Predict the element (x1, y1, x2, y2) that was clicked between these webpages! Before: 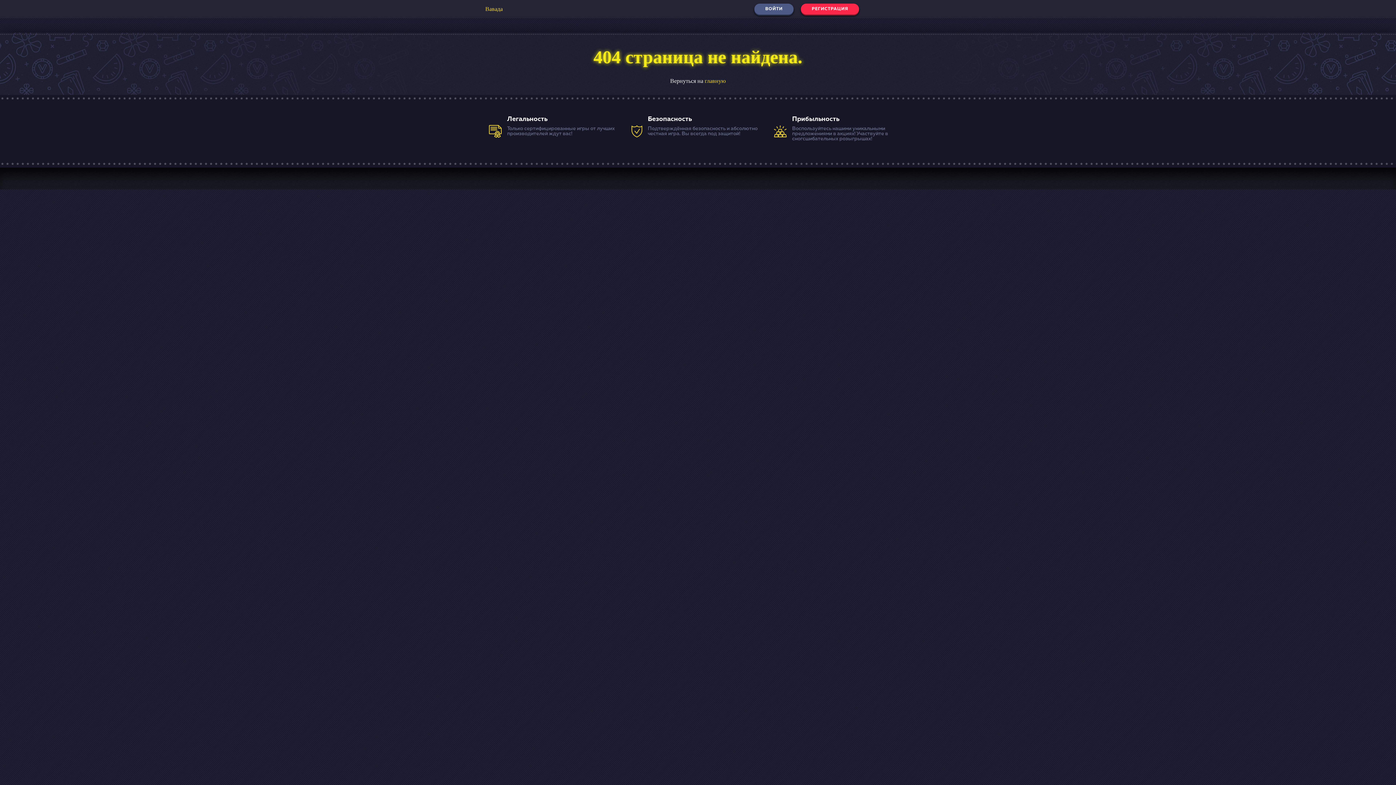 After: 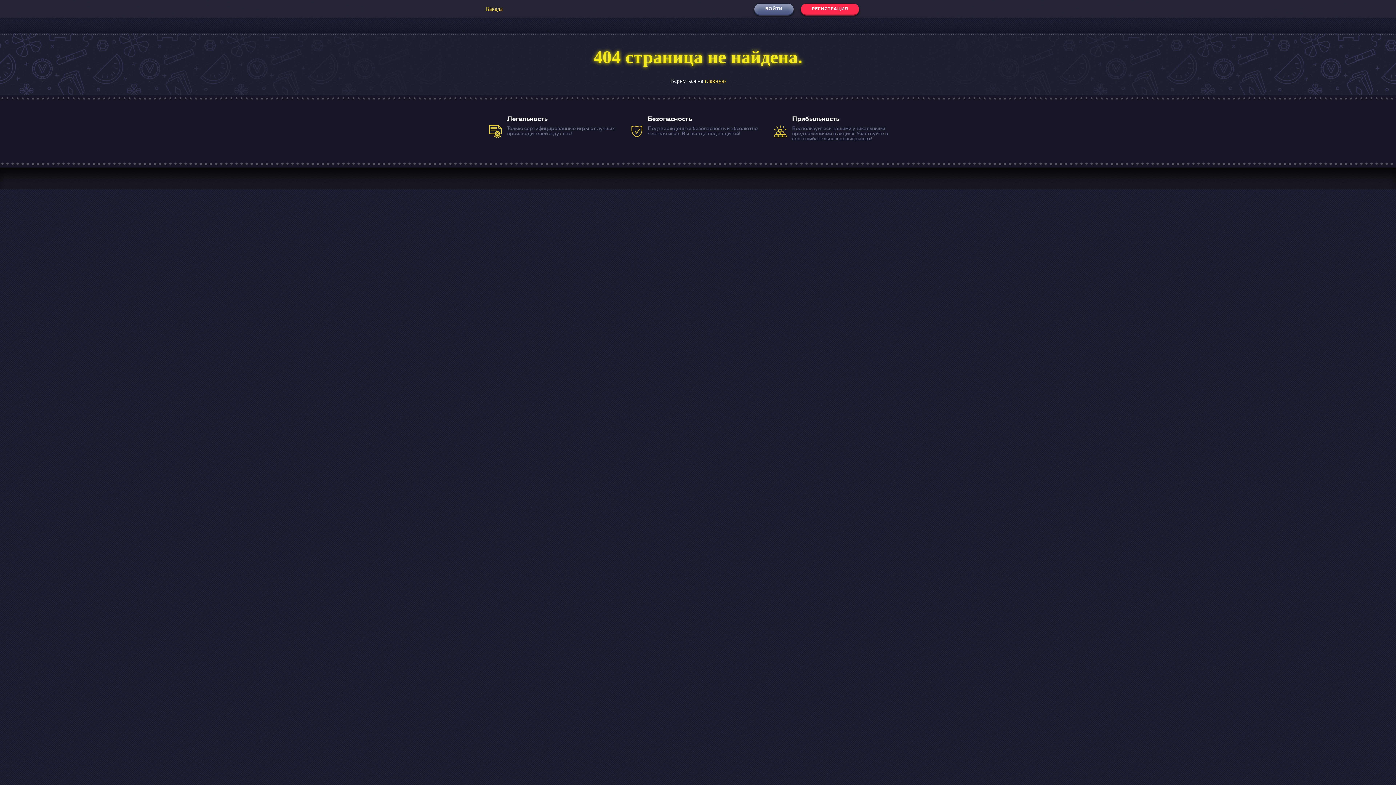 Action: bbox: (754, 3, 793, 14) label: ВОЙТИ